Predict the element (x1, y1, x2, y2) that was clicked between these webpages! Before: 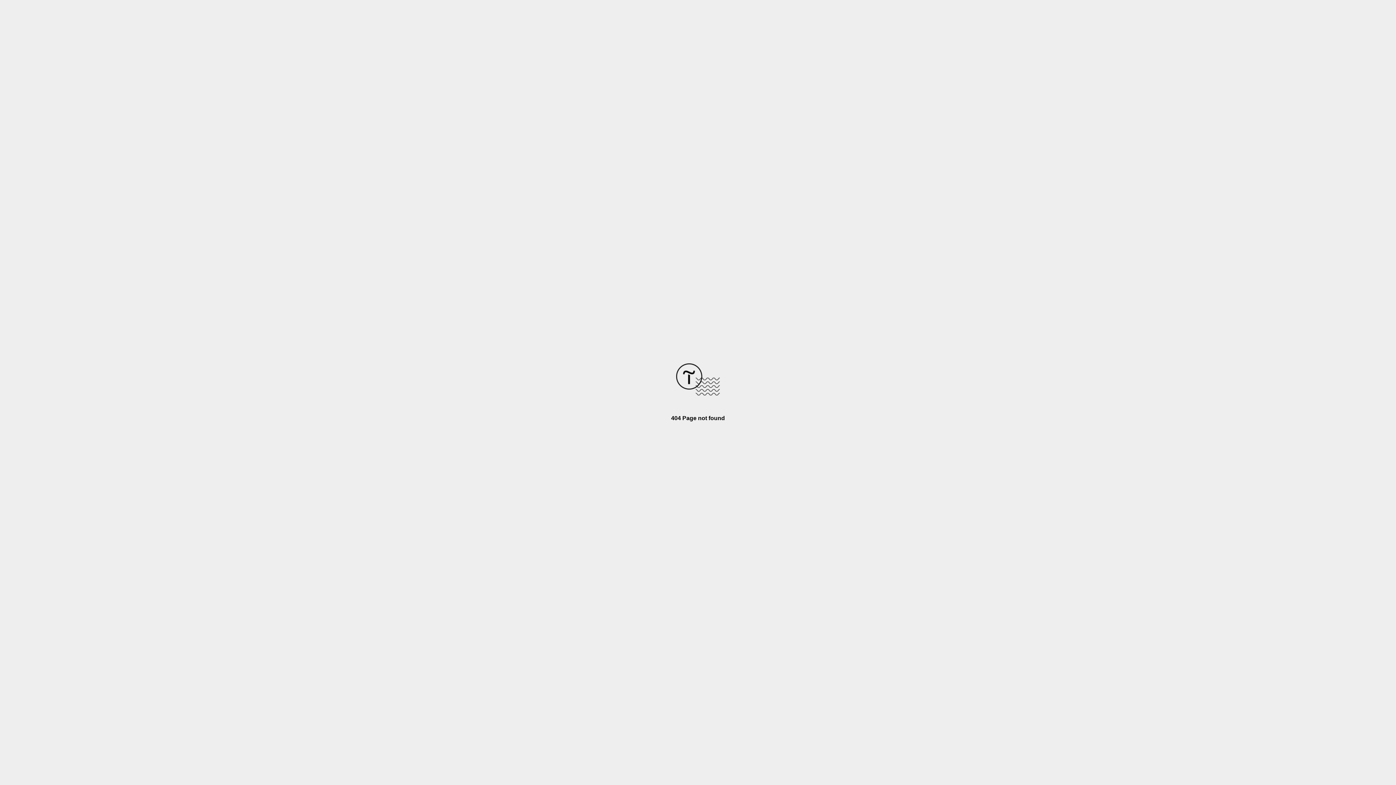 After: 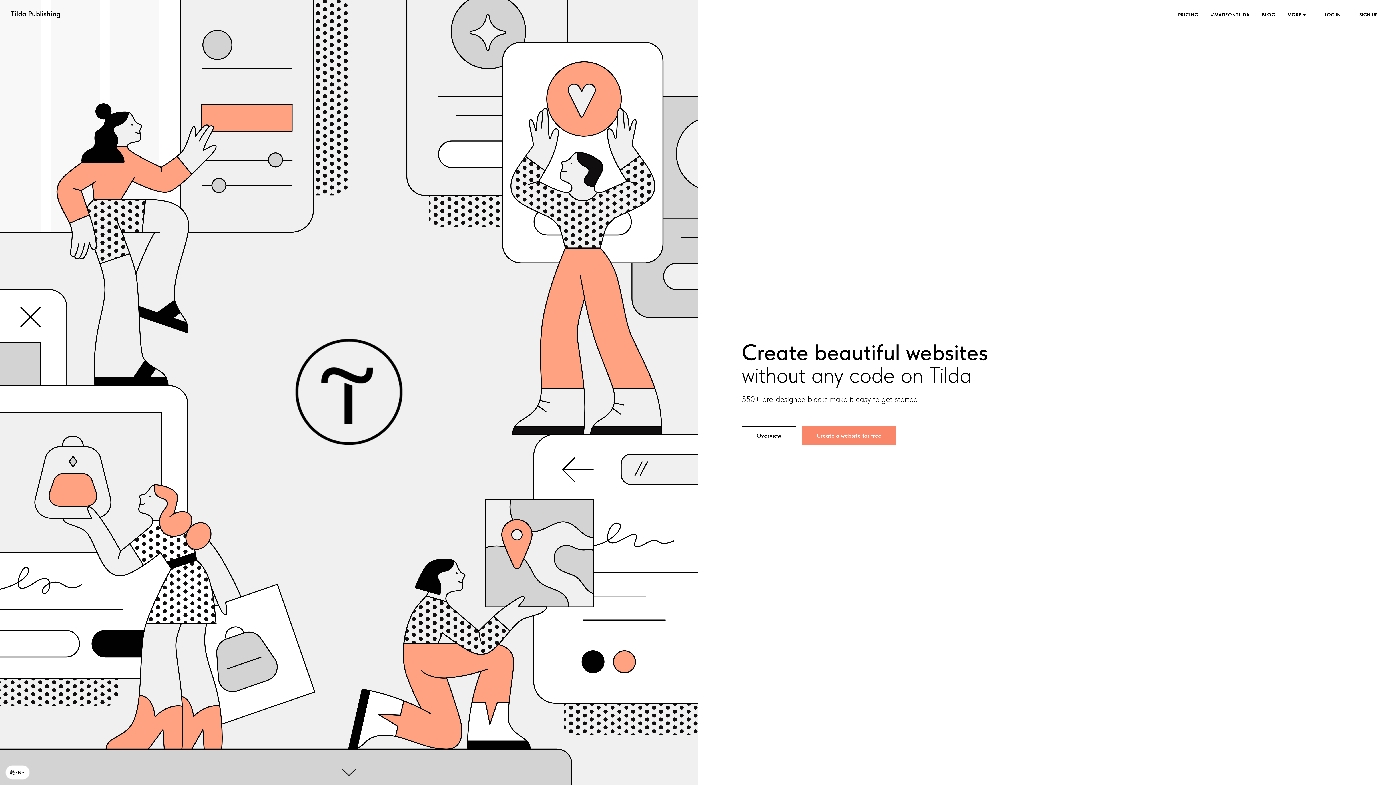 Action: bbox: (676, 390, 720, 396)